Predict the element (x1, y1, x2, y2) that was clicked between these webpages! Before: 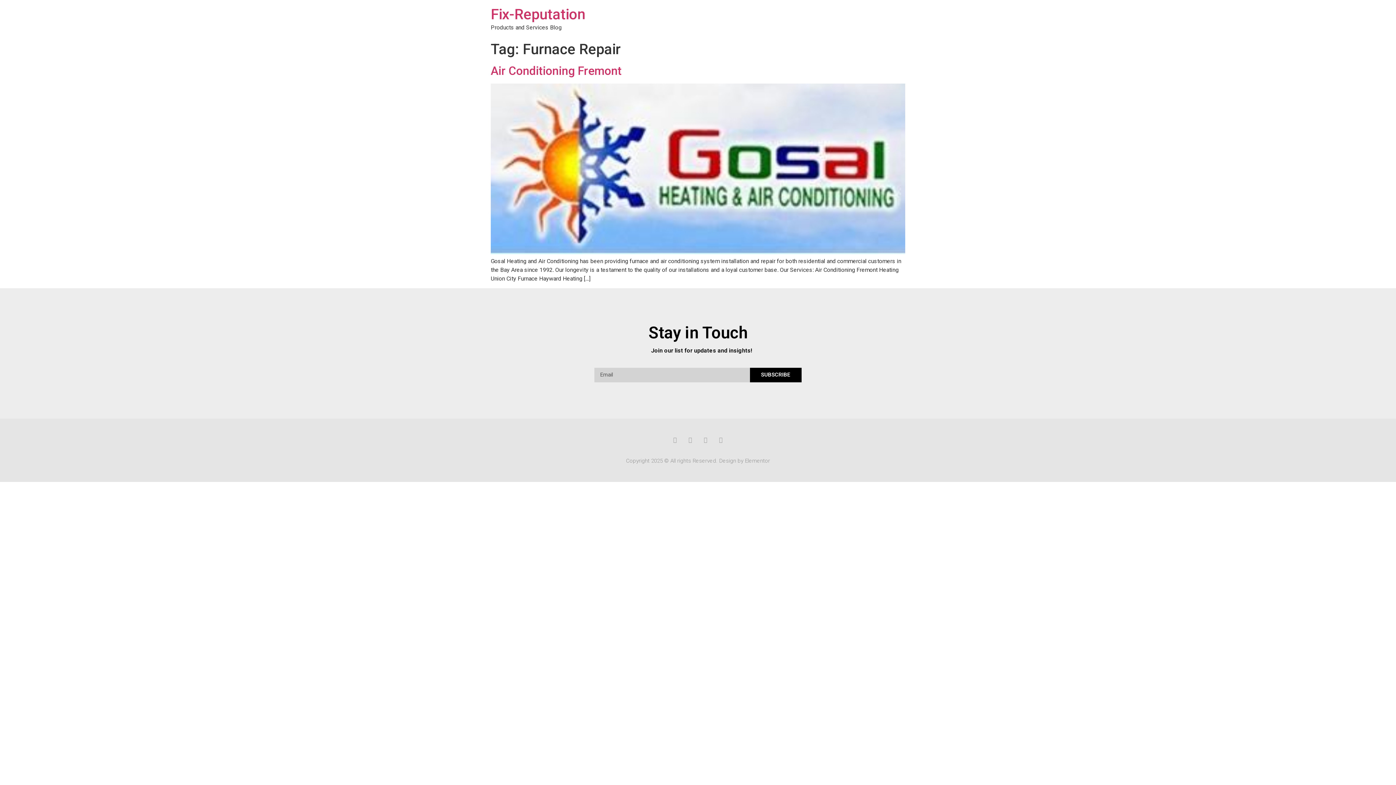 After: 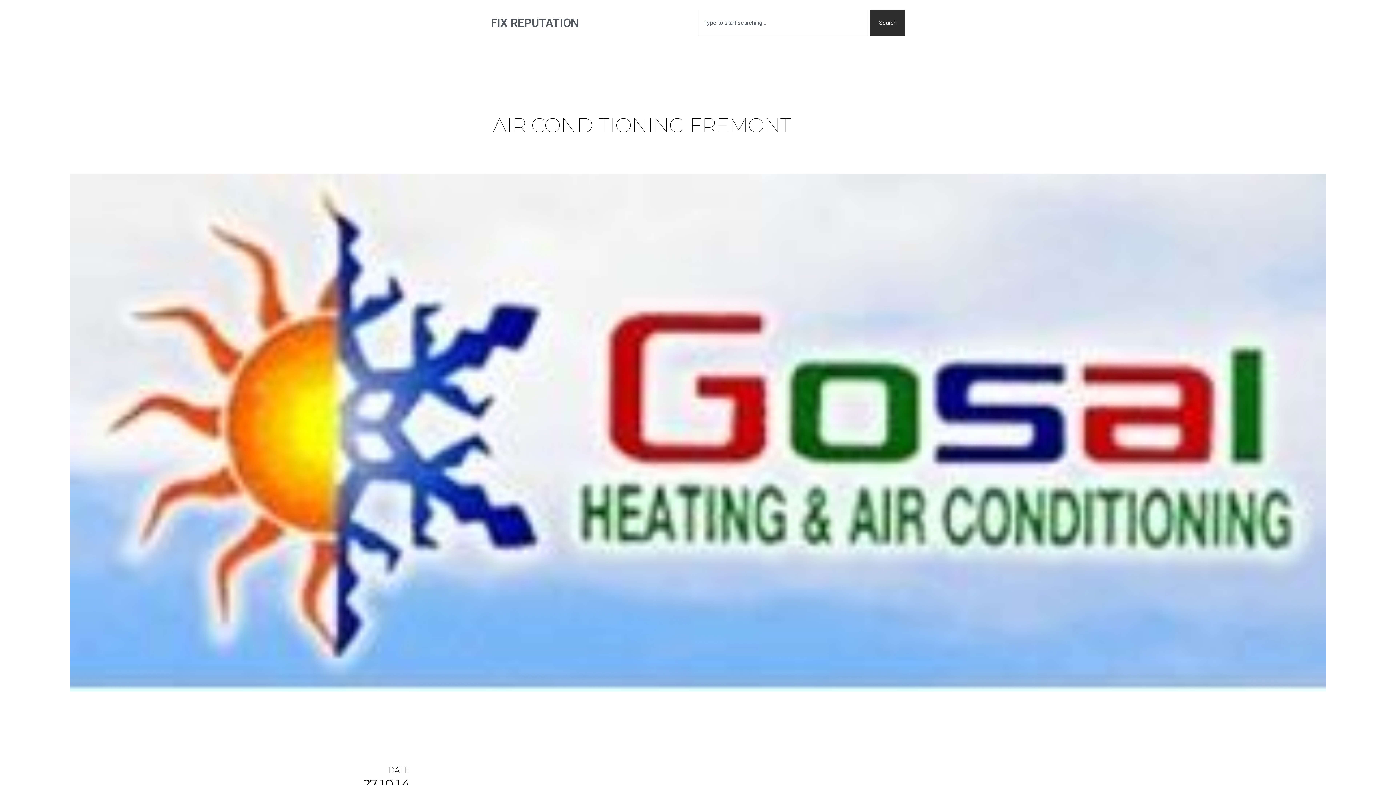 Action: bbox: (490, 249, 905, 256)